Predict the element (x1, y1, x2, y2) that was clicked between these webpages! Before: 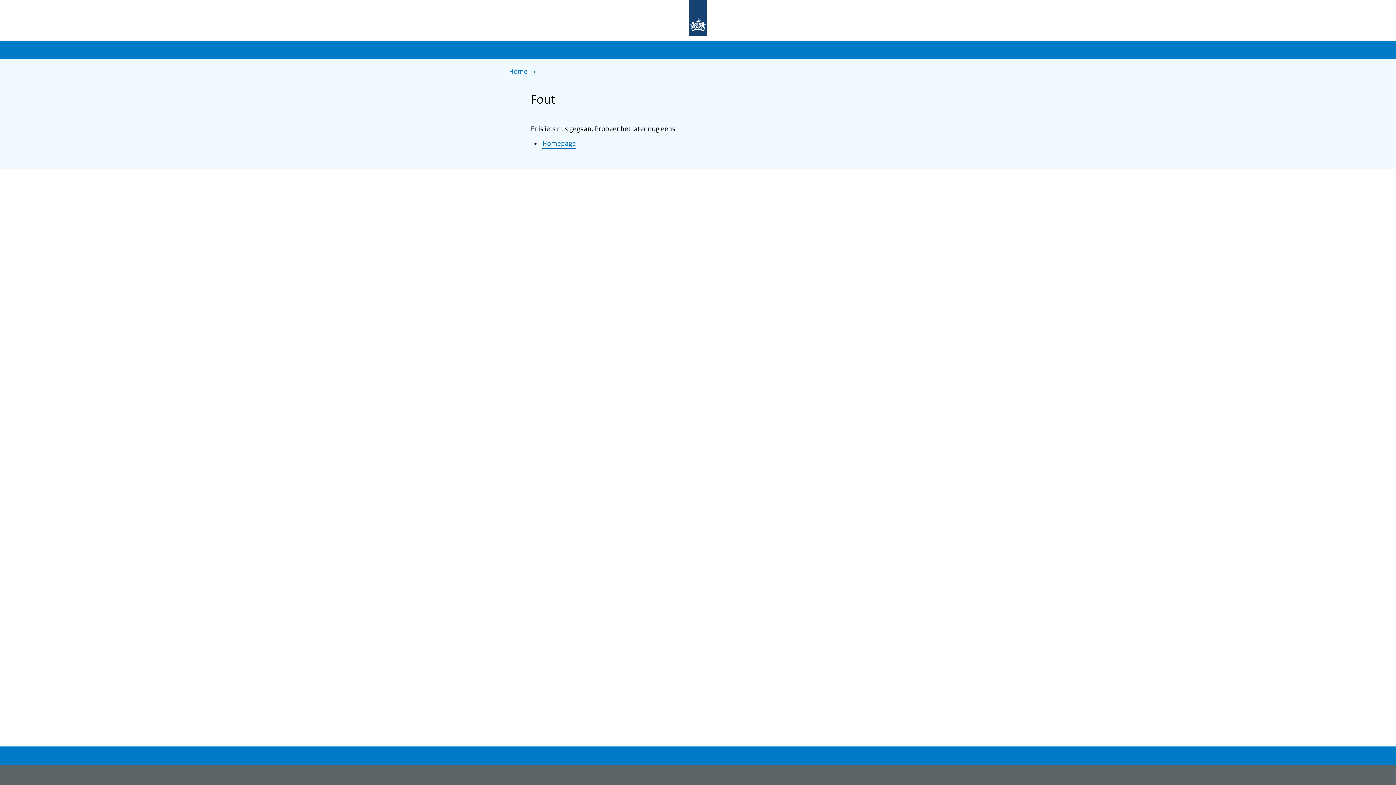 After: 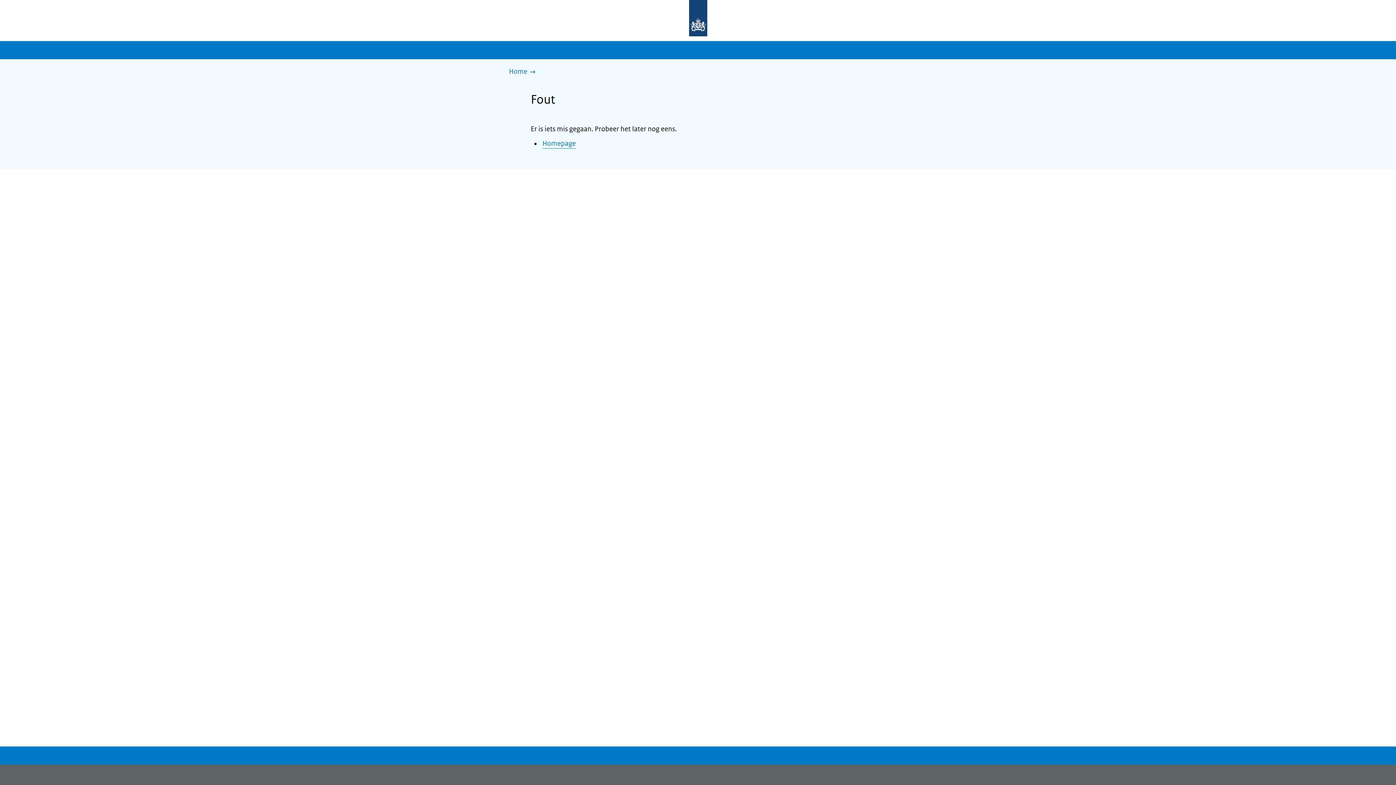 Action: bbox: (677, 0, 719, 37) label: Naar de homepage